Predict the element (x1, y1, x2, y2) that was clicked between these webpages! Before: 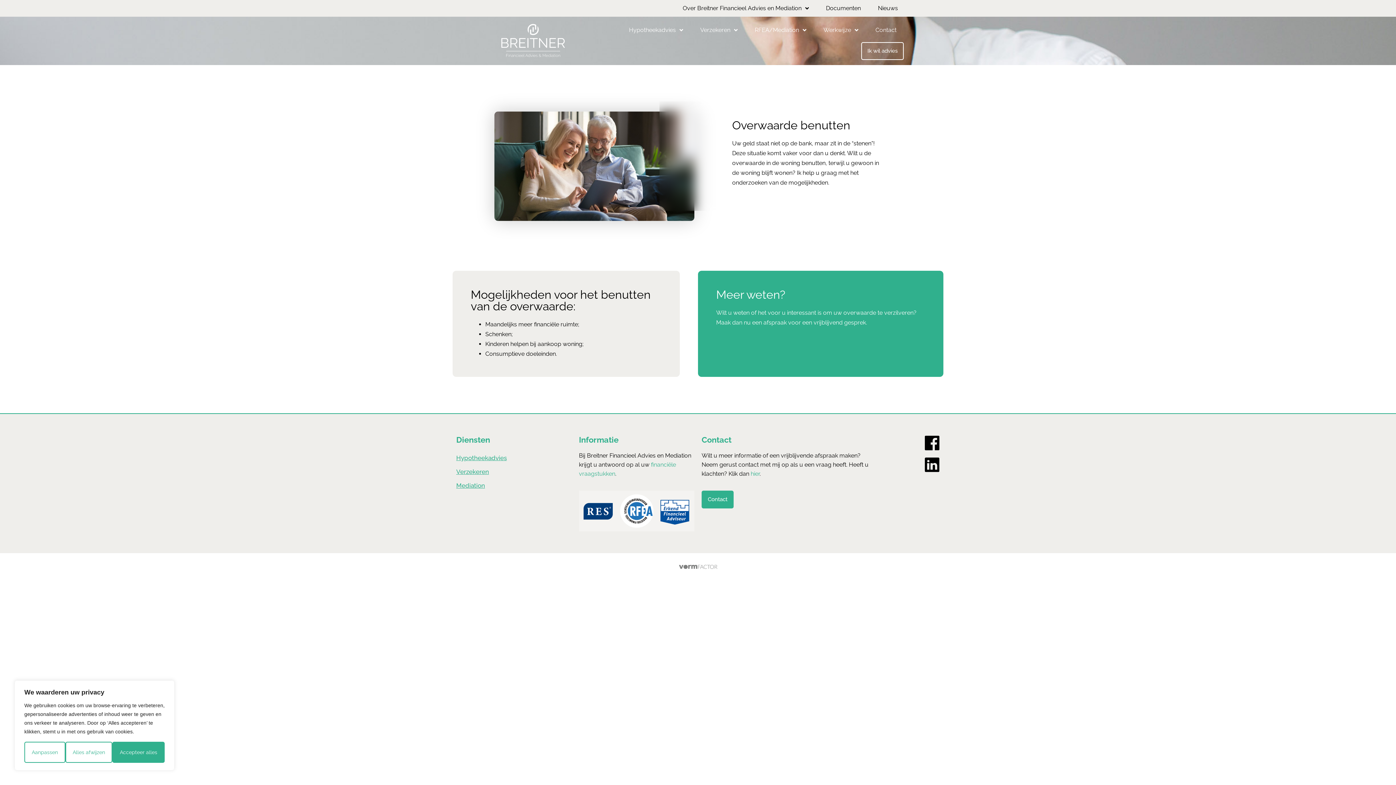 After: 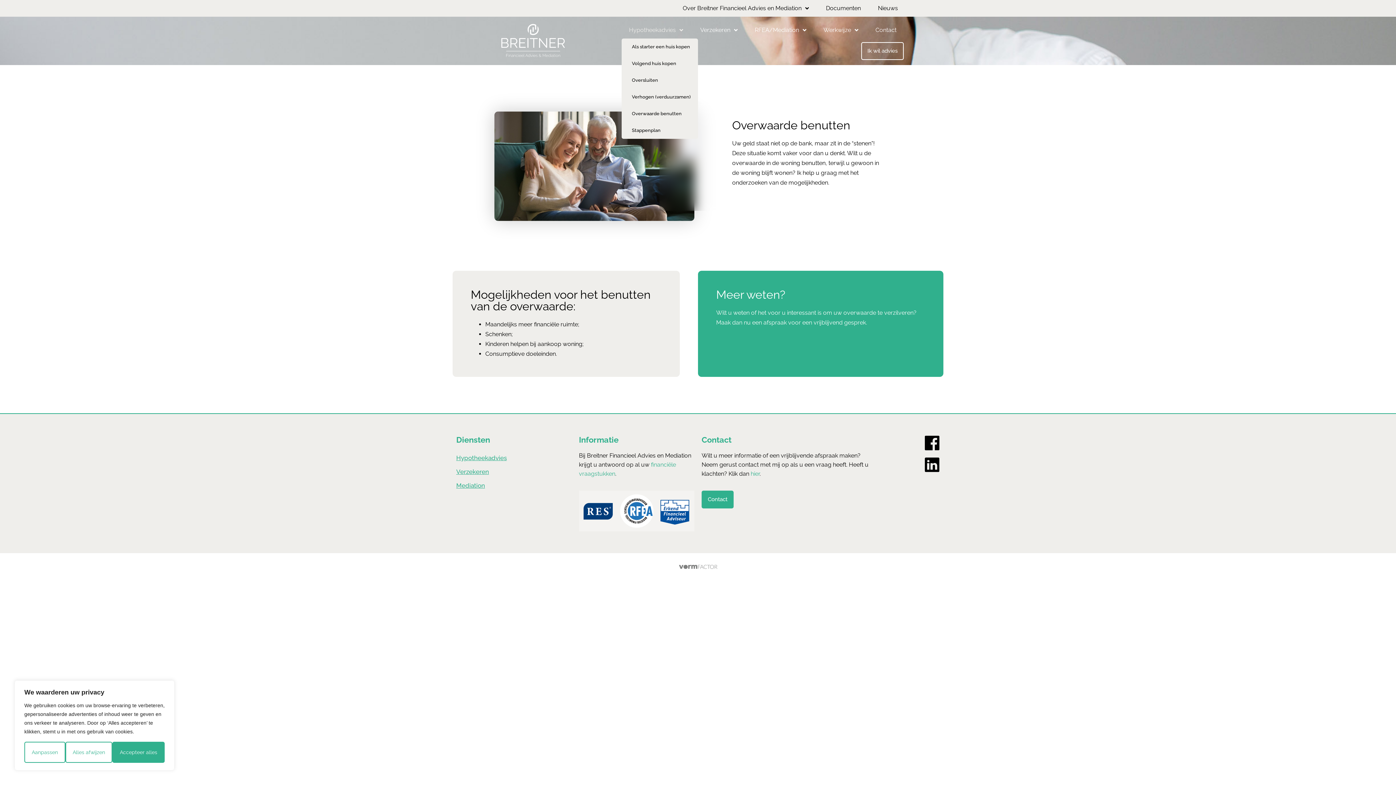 Action: bbox: (621, 21, 690, 38) label: Hypotheekadvies